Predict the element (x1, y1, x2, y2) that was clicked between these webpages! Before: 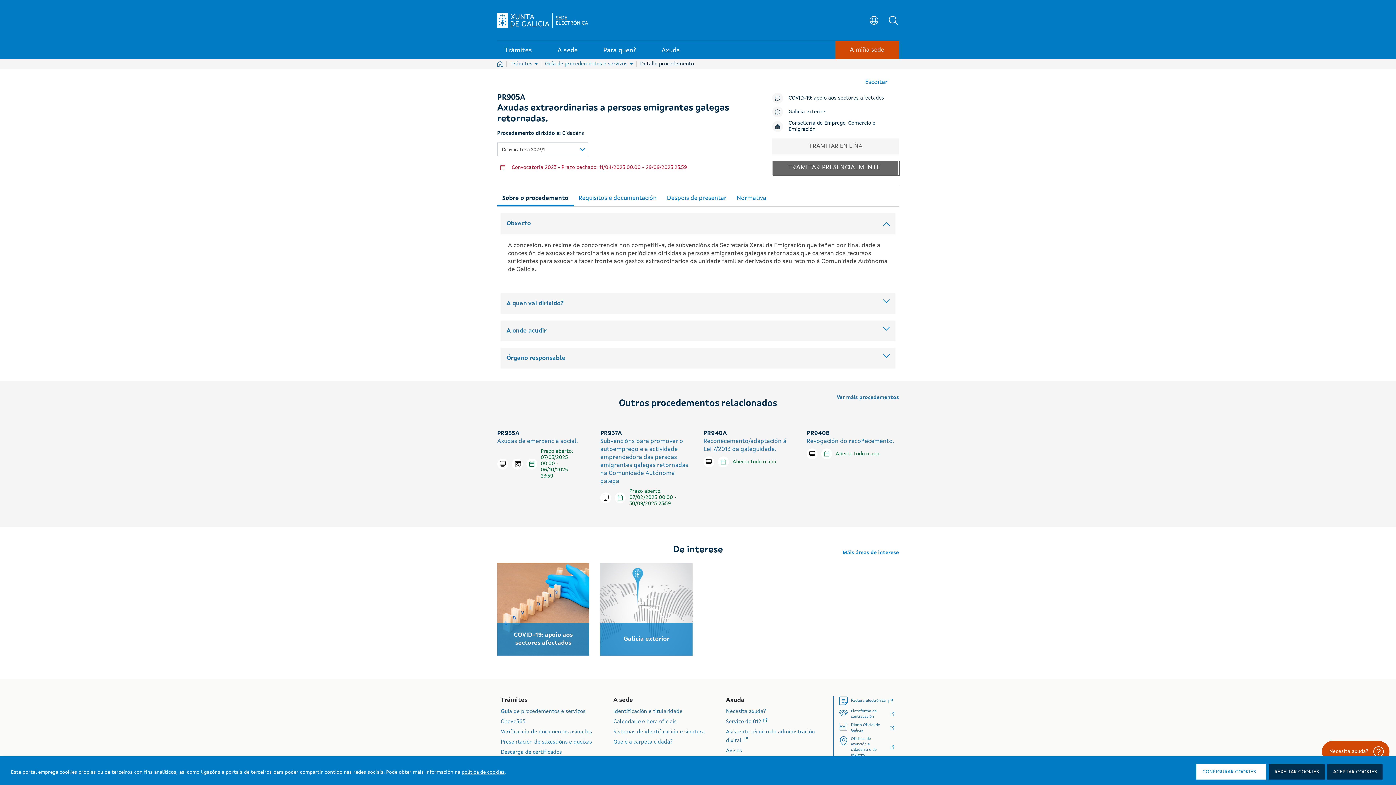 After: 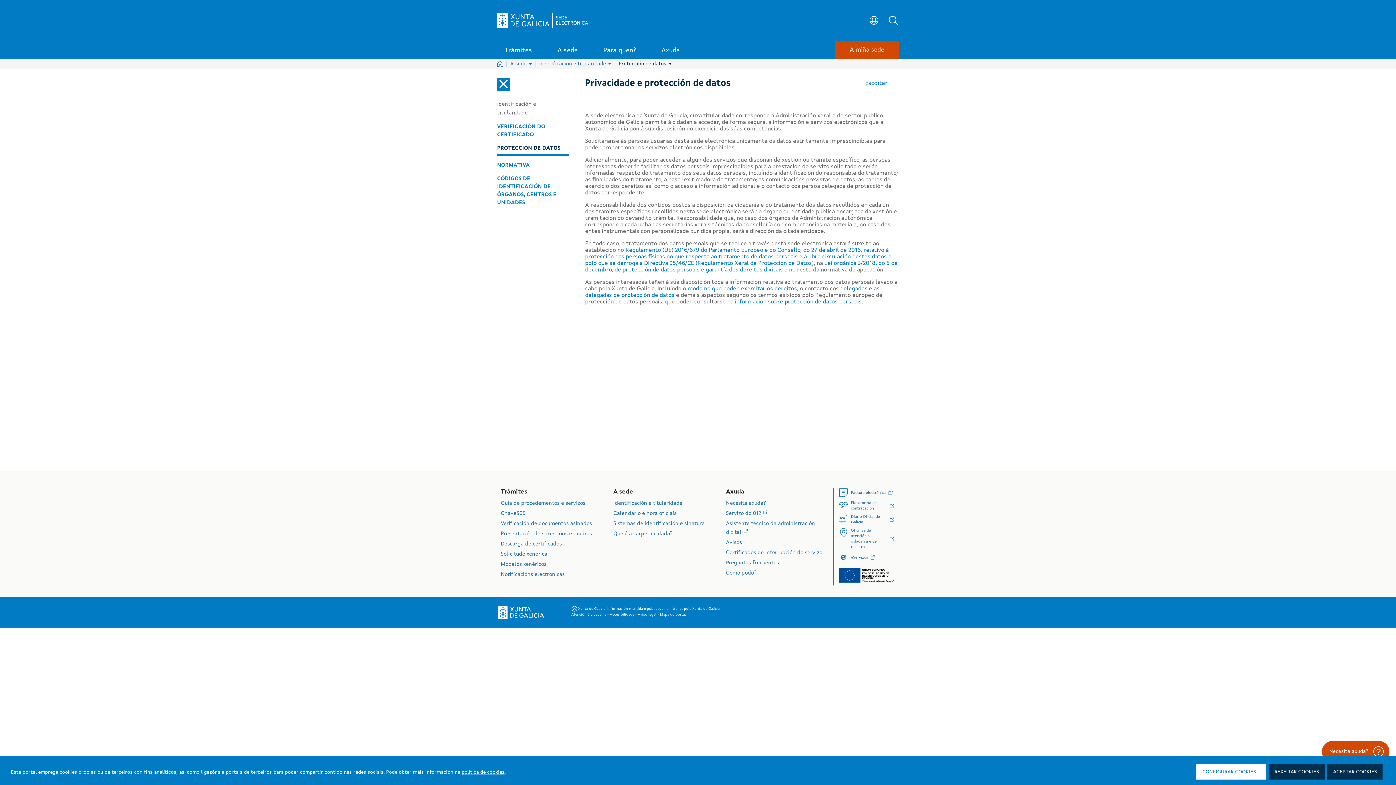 Action: bbox: (461, 770, 504, 775) label: política de cookies